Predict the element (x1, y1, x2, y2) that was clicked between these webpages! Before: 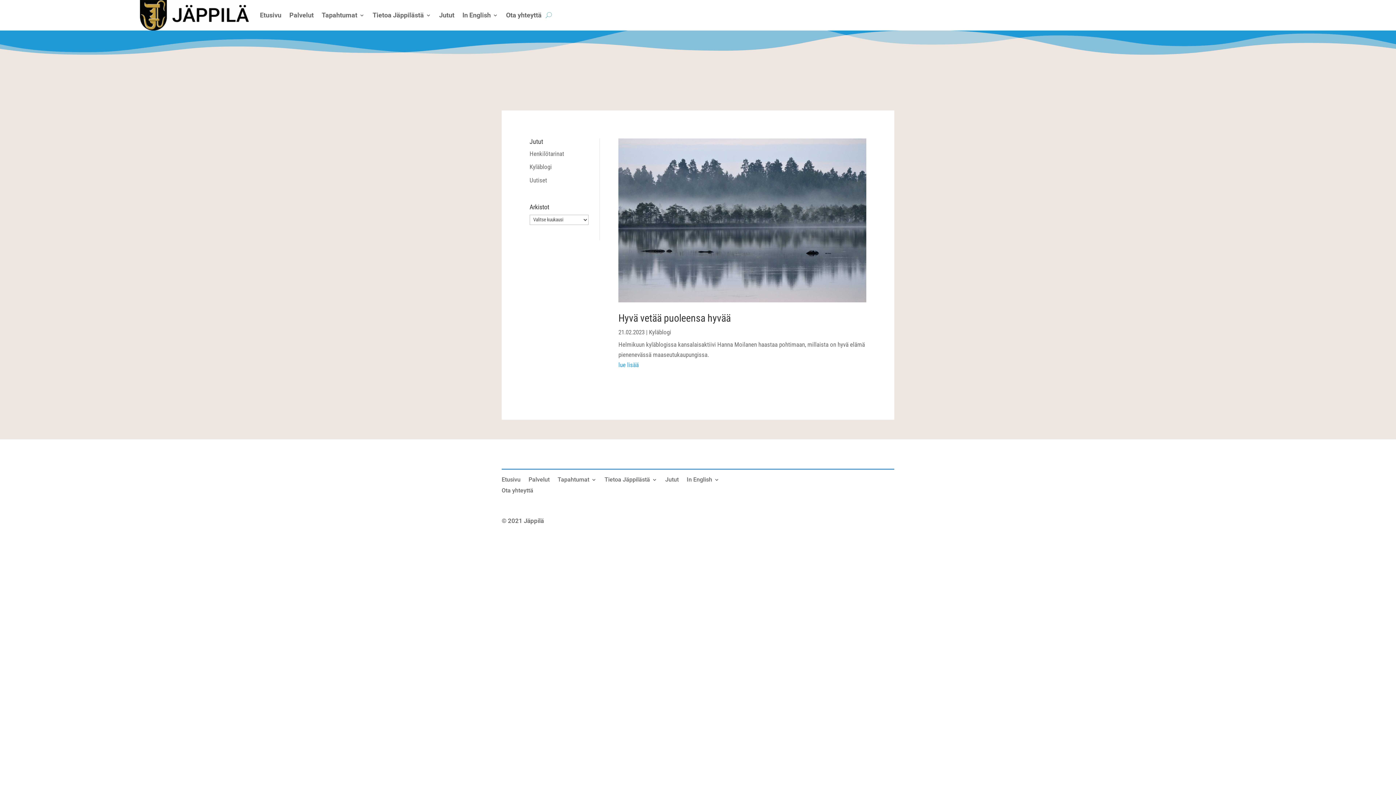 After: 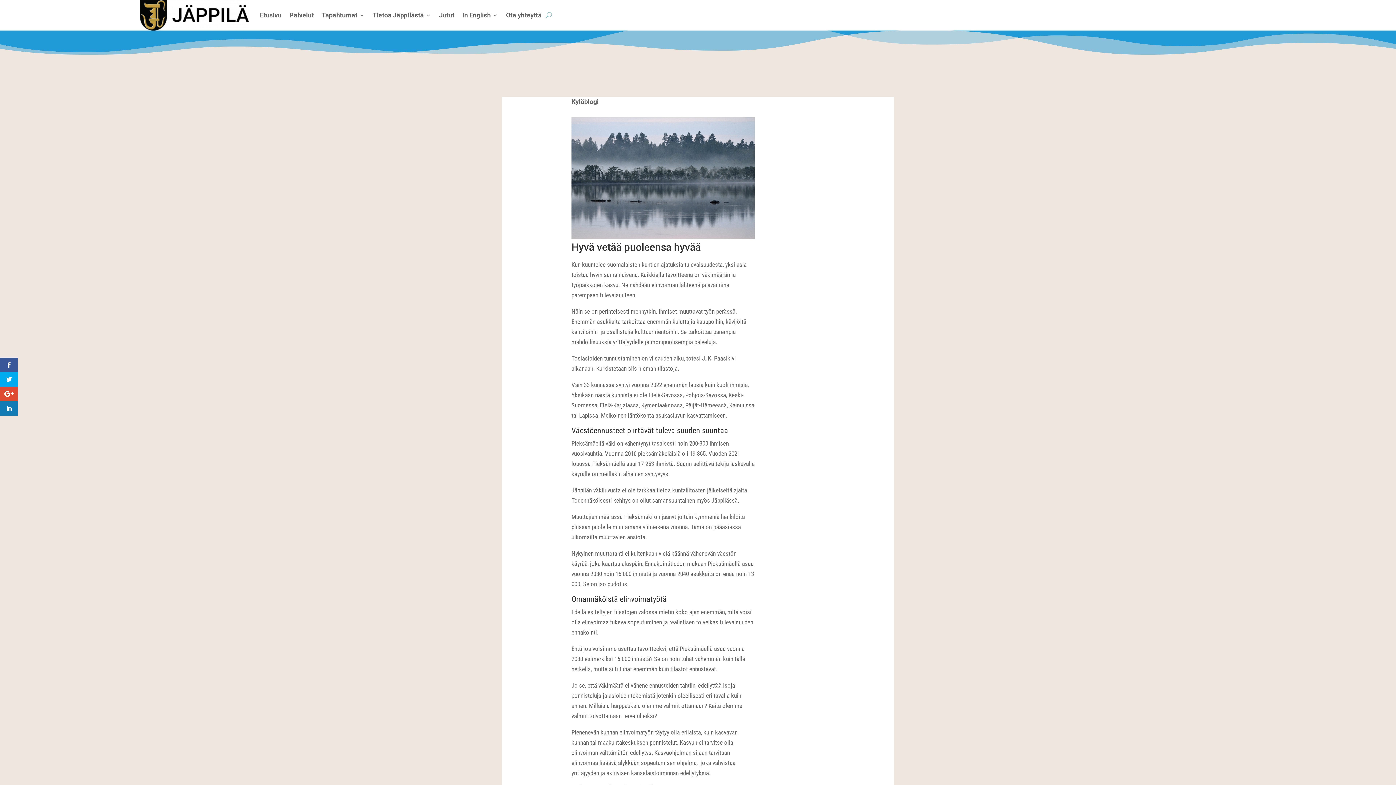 Action: label: lue lisää bbox: (618, 360, 866, 370)